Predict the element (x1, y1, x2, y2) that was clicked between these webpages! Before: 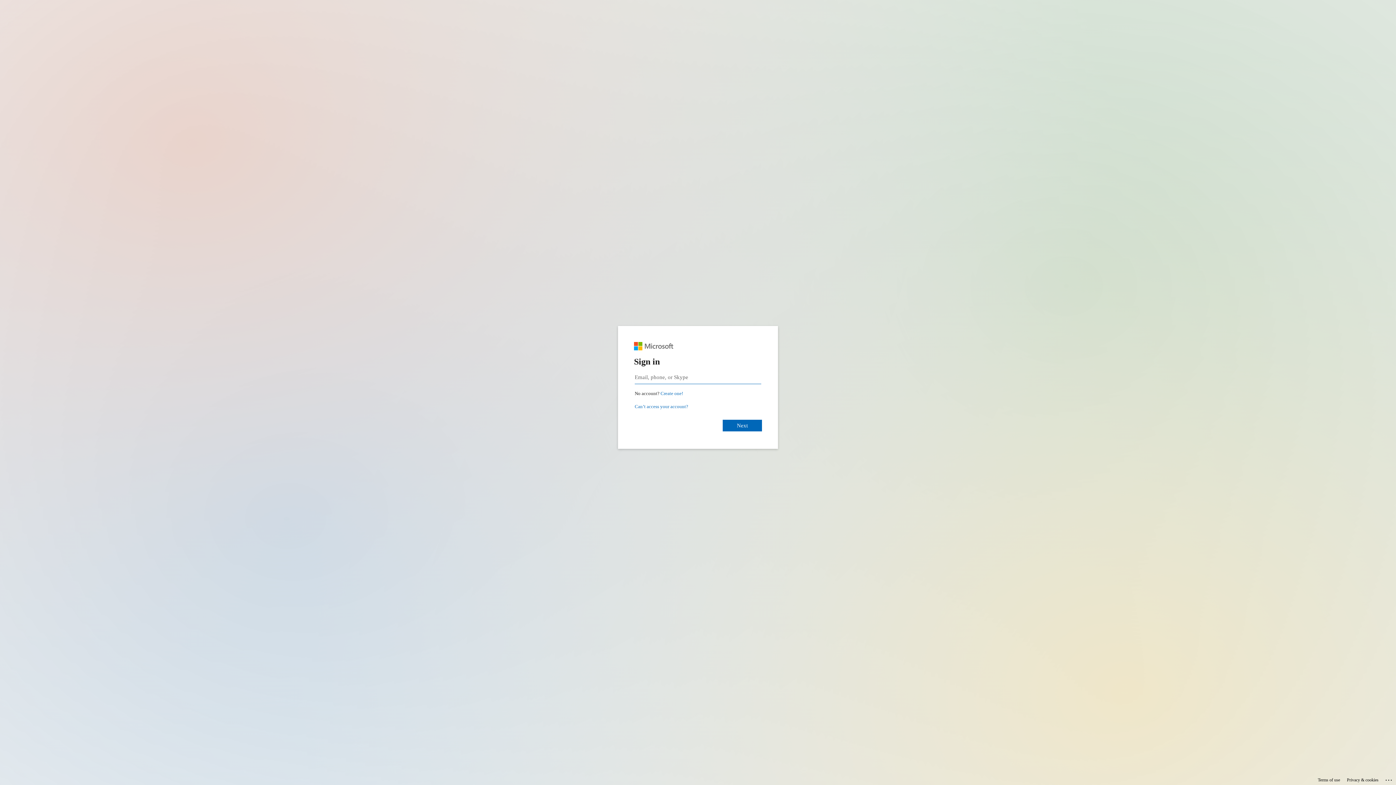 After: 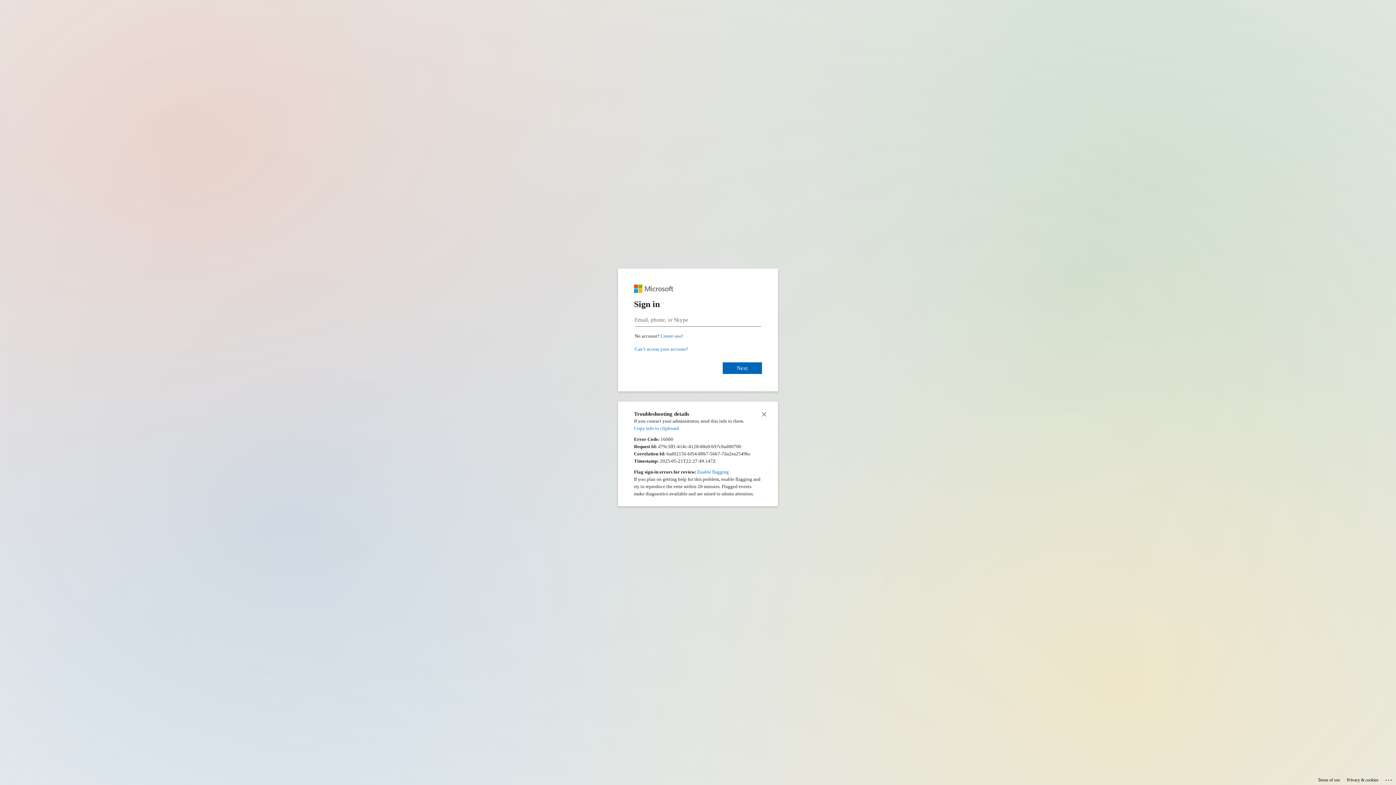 Action: label: Click here for troubleshooting information bbox: (1385, 775, 1393, 783)